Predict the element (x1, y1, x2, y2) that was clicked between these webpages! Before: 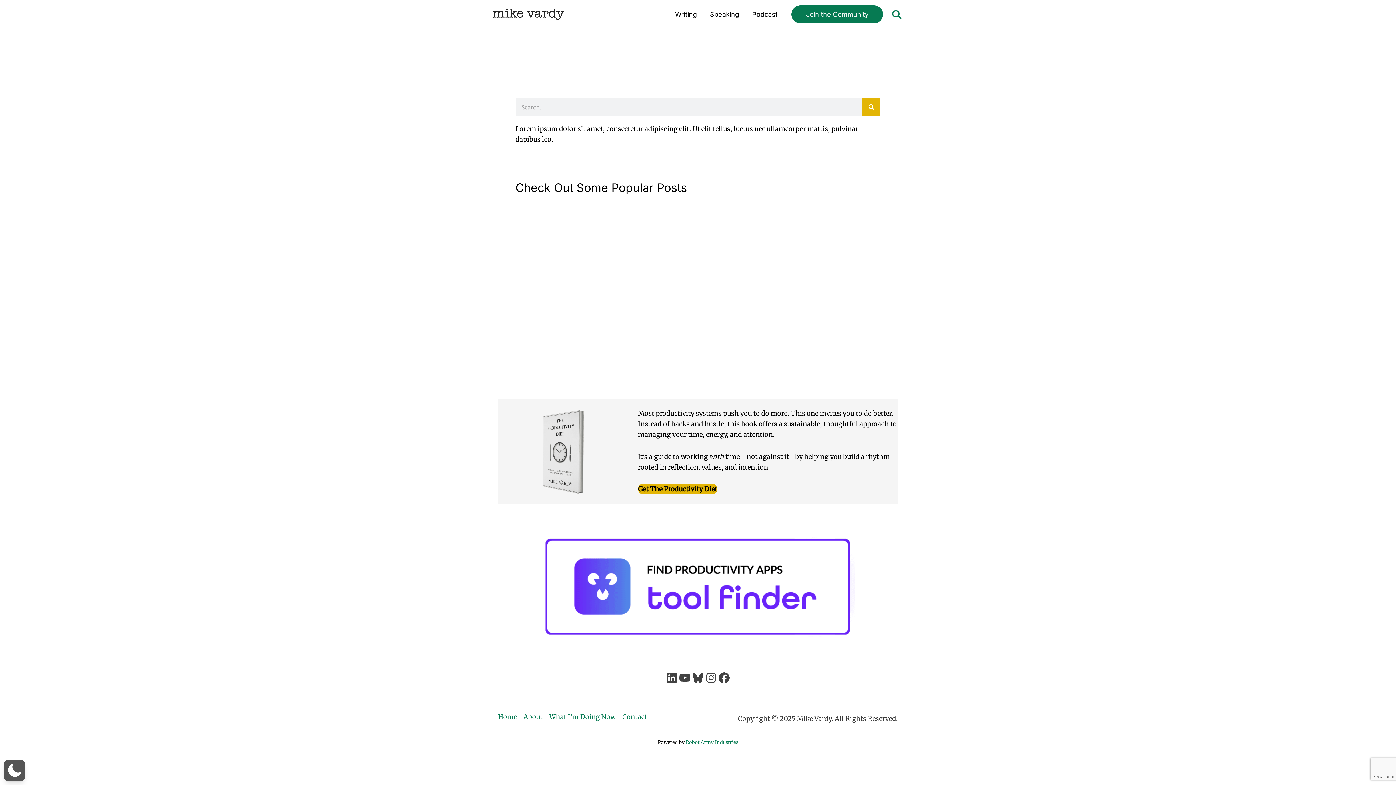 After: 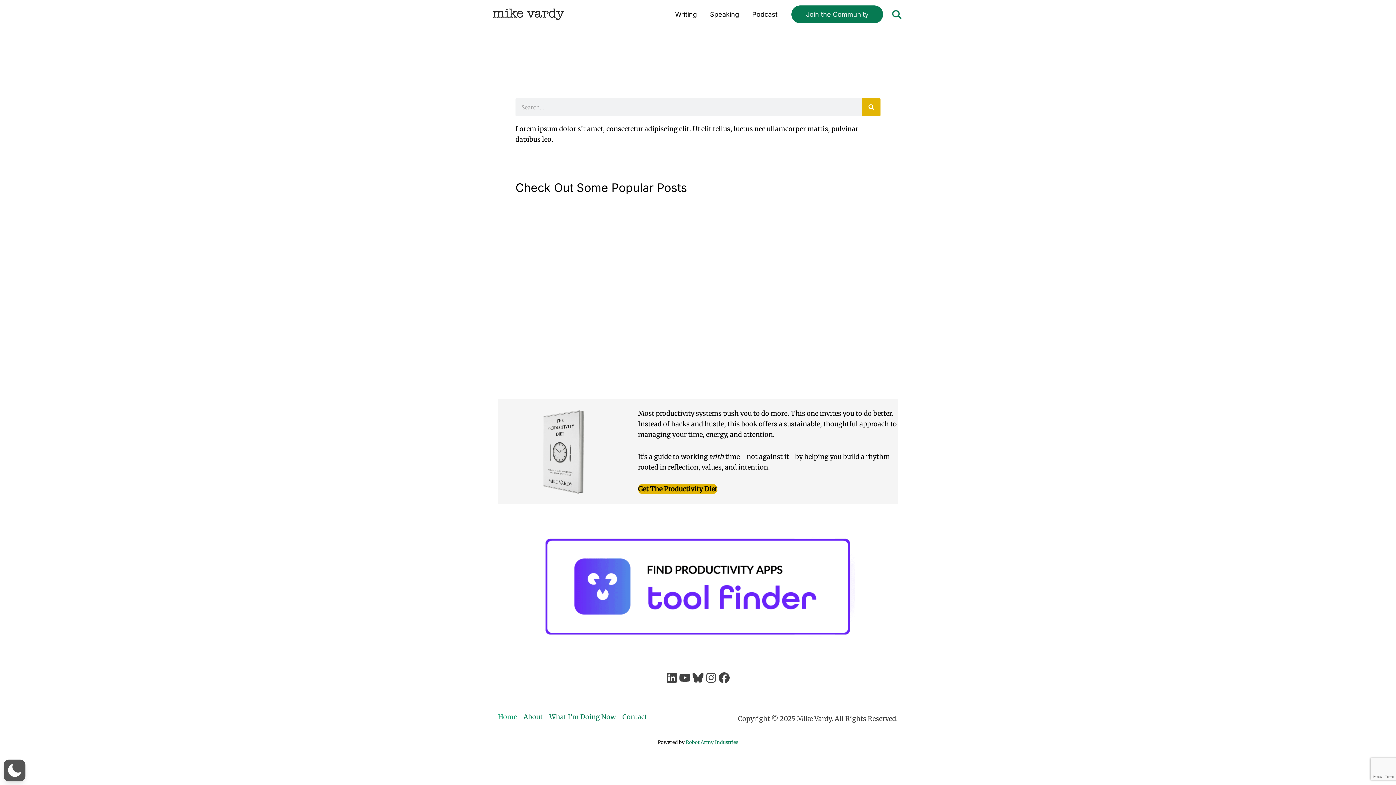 Action: label: Home bbox: (498, 712, 520, 722)